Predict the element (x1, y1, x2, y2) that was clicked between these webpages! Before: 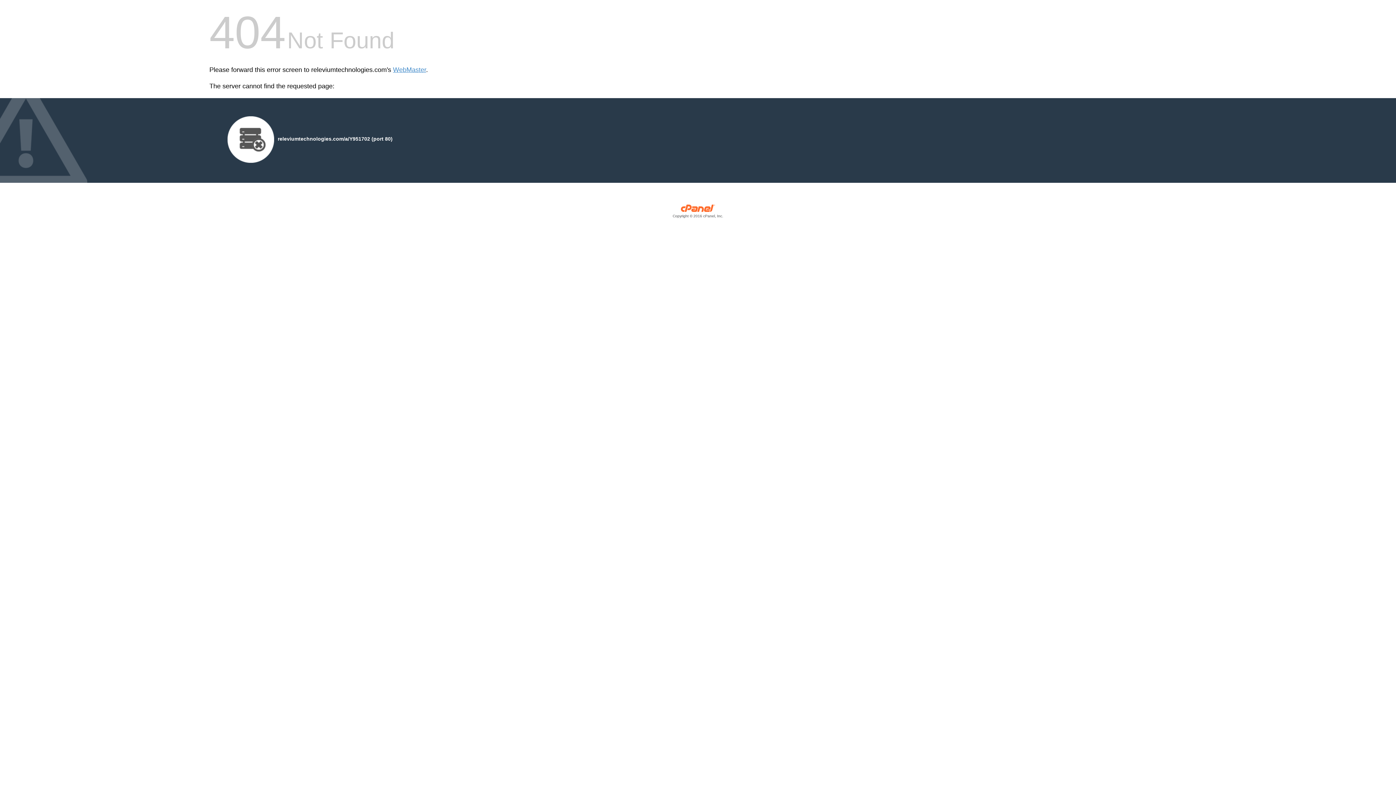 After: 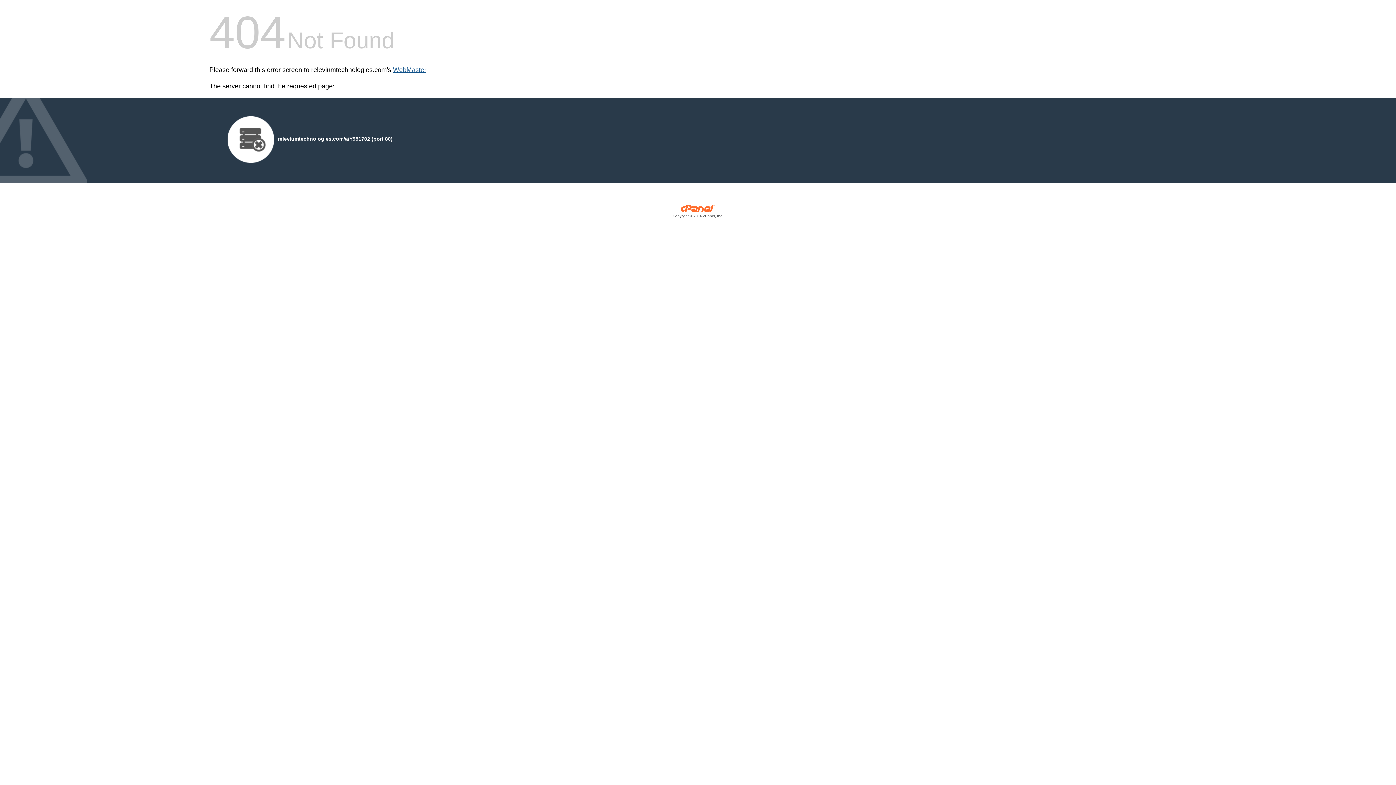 Action: label: WebMaster bbox: (393, 66, 426, 73)